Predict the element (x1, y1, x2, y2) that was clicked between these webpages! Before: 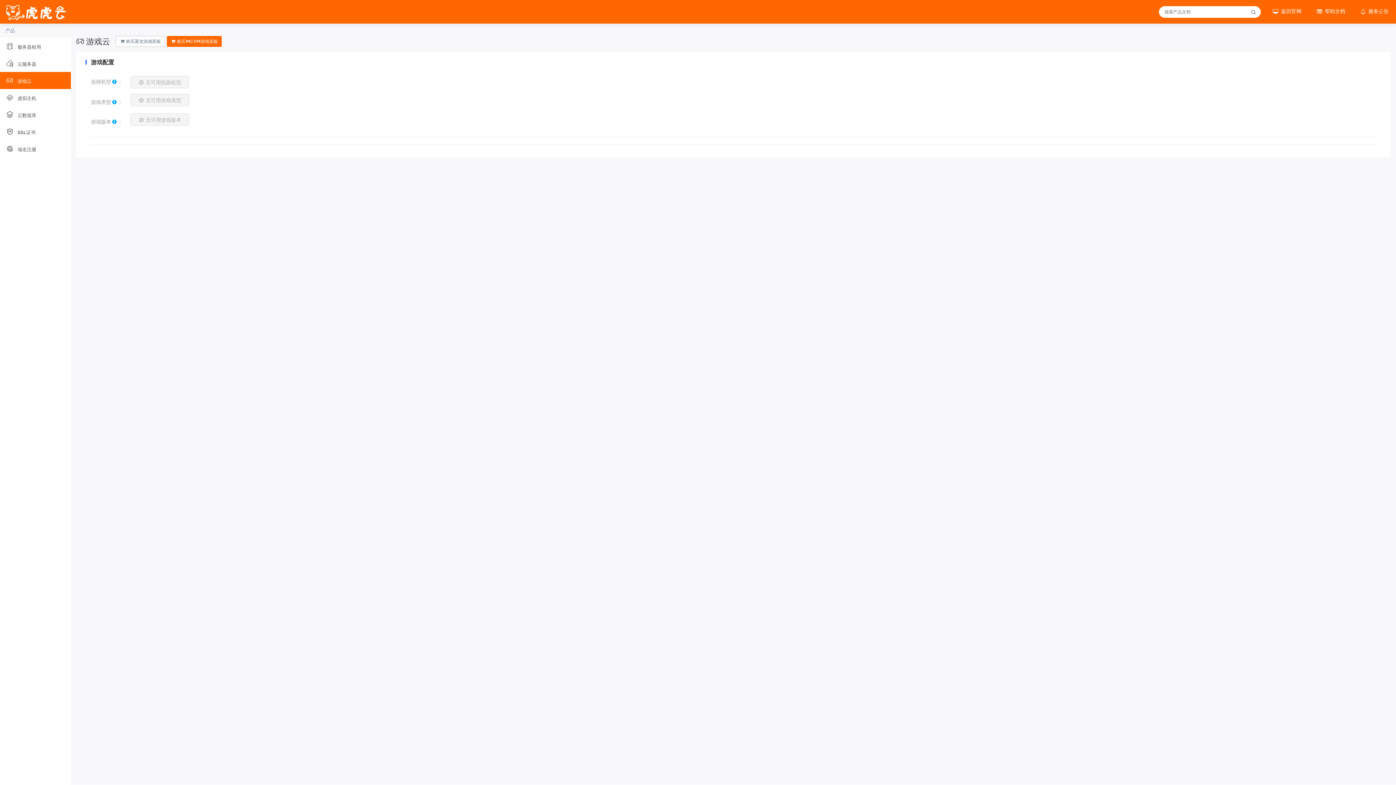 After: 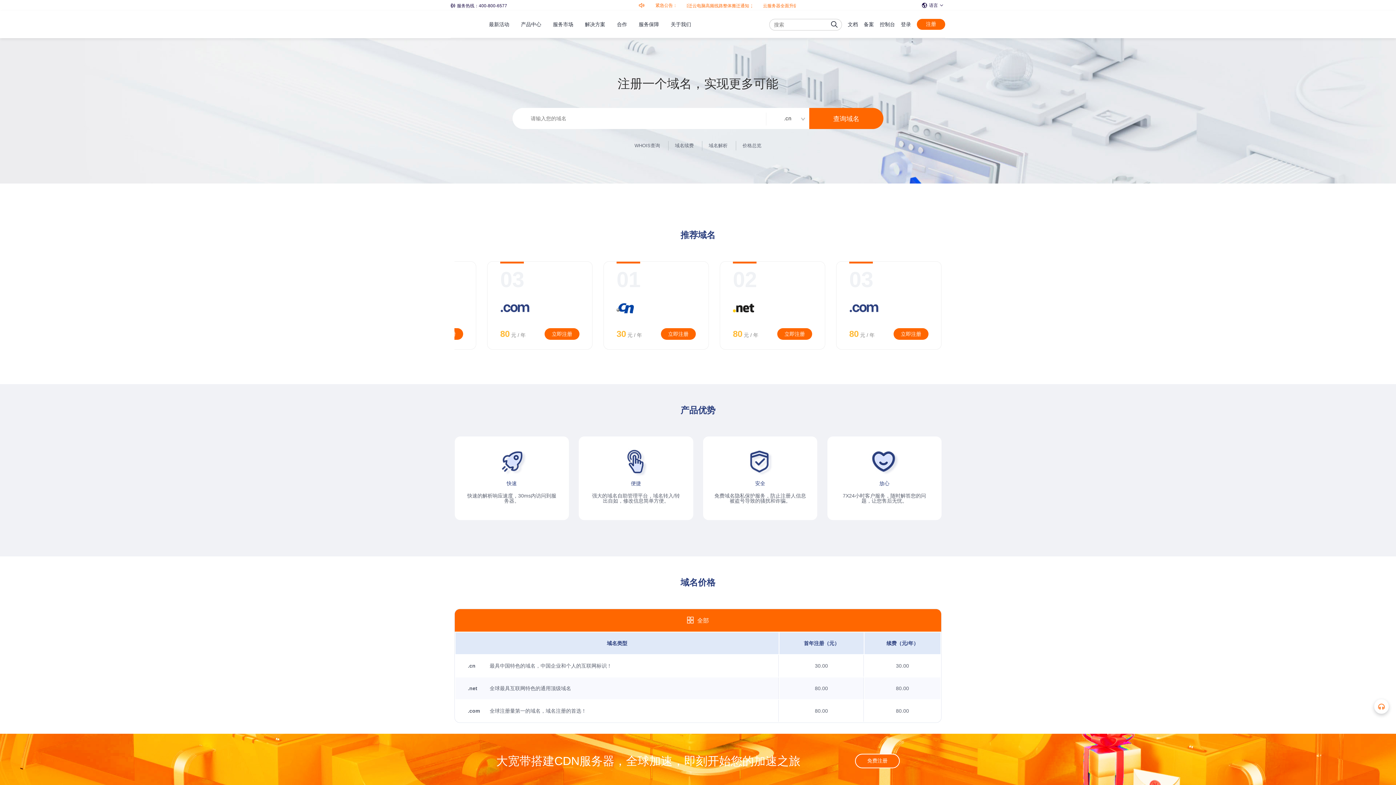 Action: label: 域名注册 bbox: (0, 140, 70, 157)